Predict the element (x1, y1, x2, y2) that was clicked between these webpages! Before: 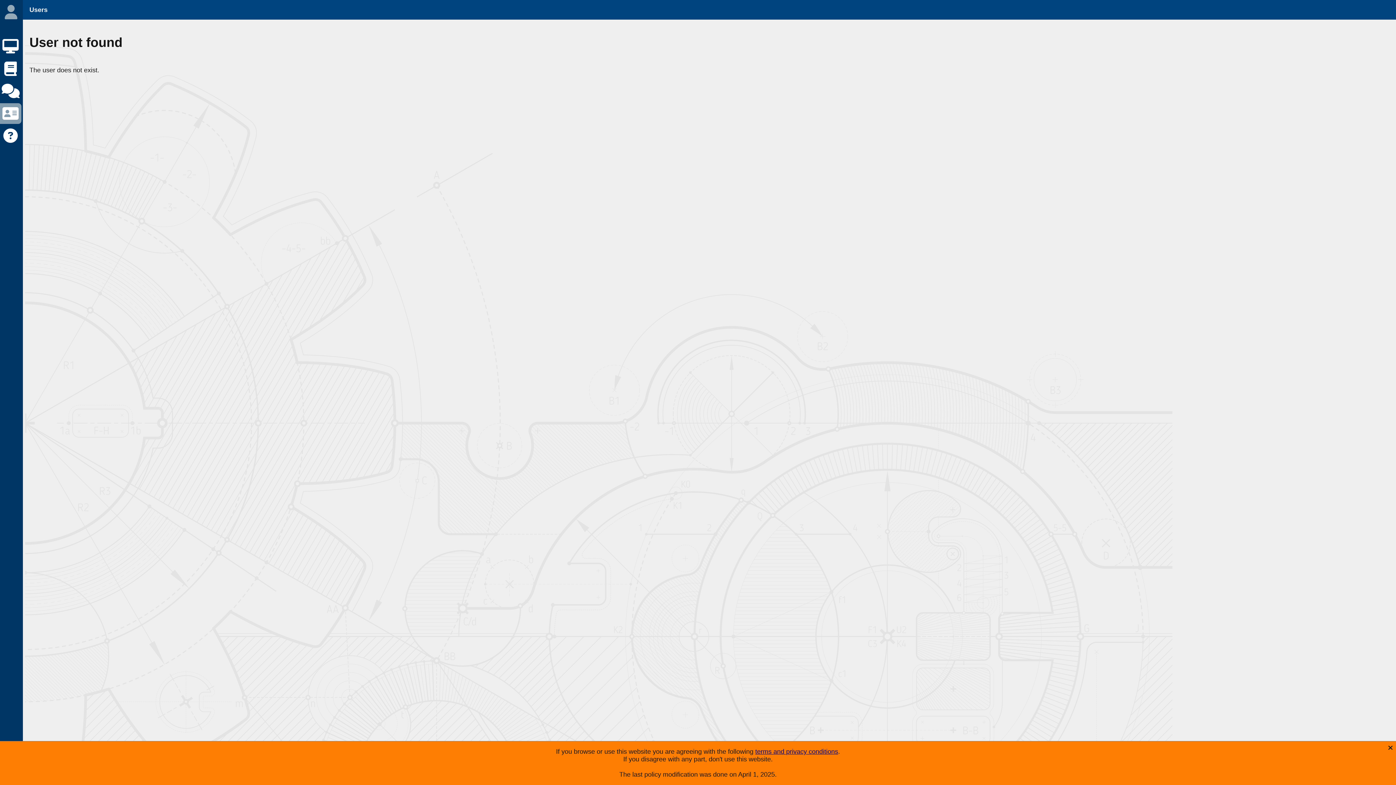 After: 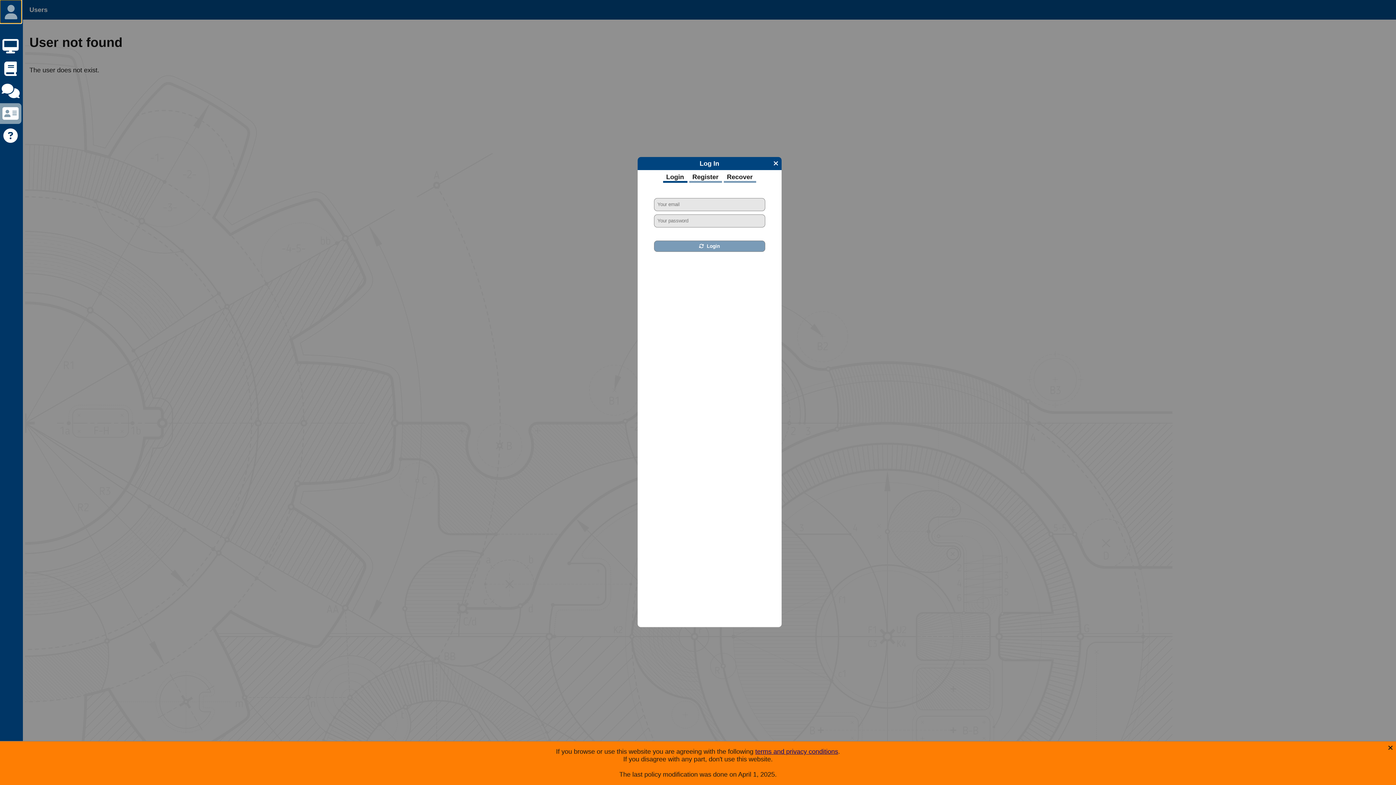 Action: bbox: (0, 0, 21, 23)